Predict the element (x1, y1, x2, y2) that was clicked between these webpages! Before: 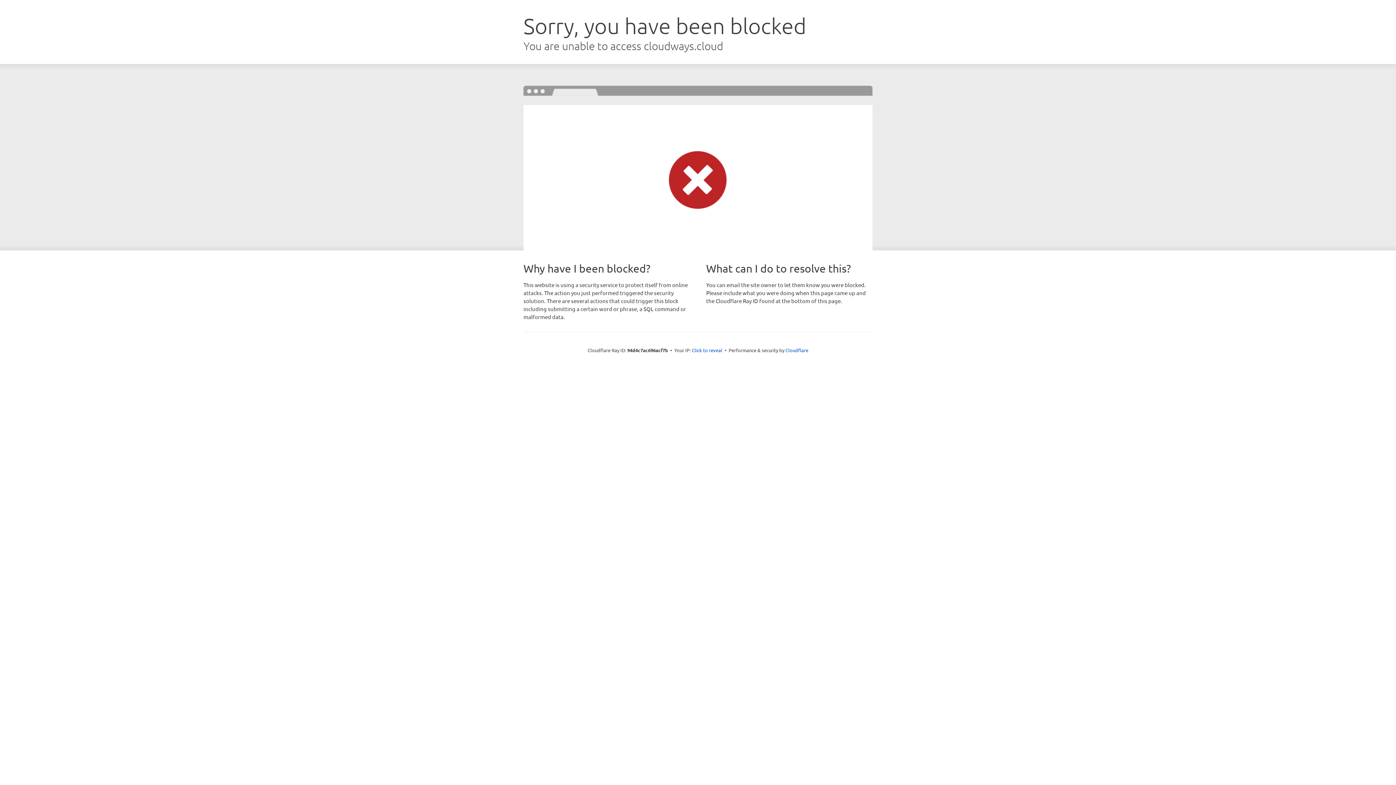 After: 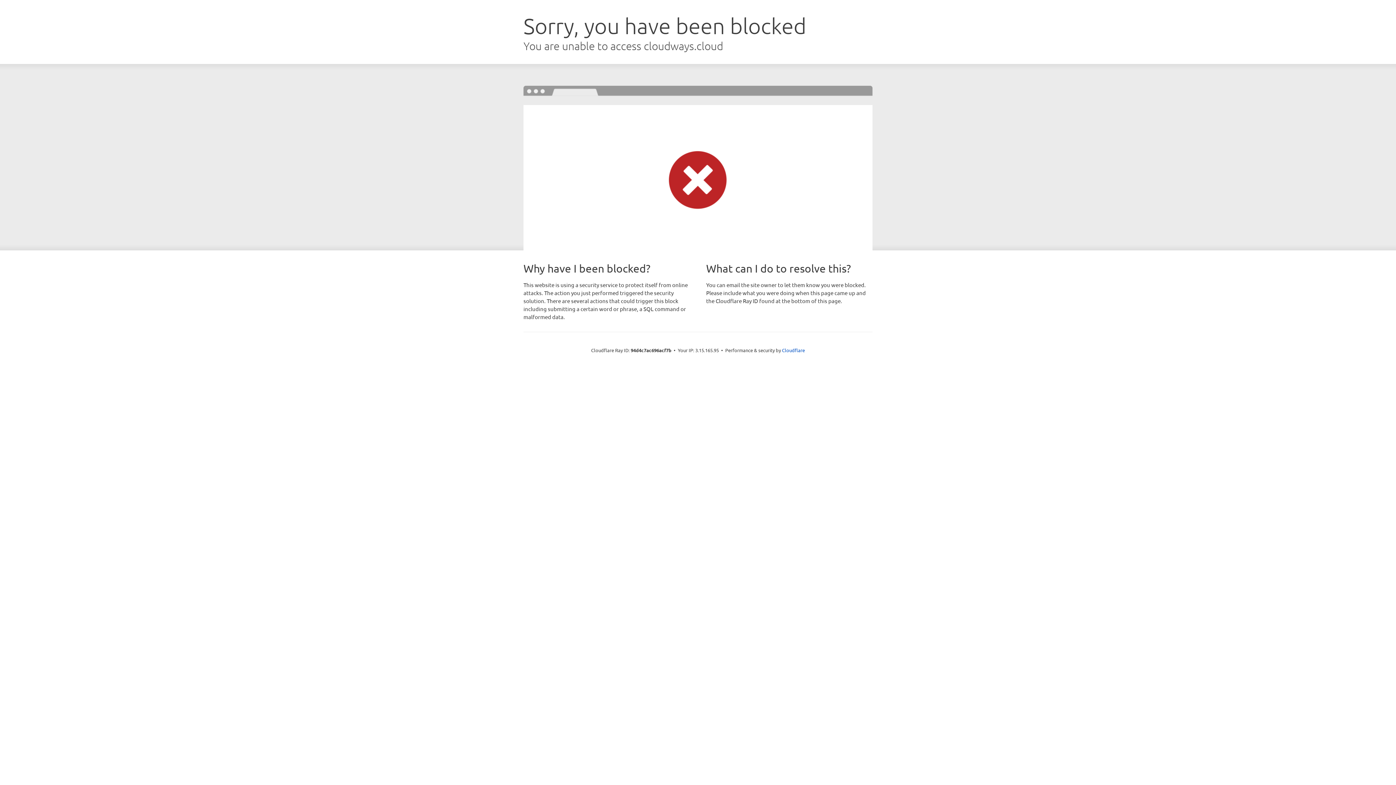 Action: bbox: (692, 346, 722, 353) label: Click to reveal